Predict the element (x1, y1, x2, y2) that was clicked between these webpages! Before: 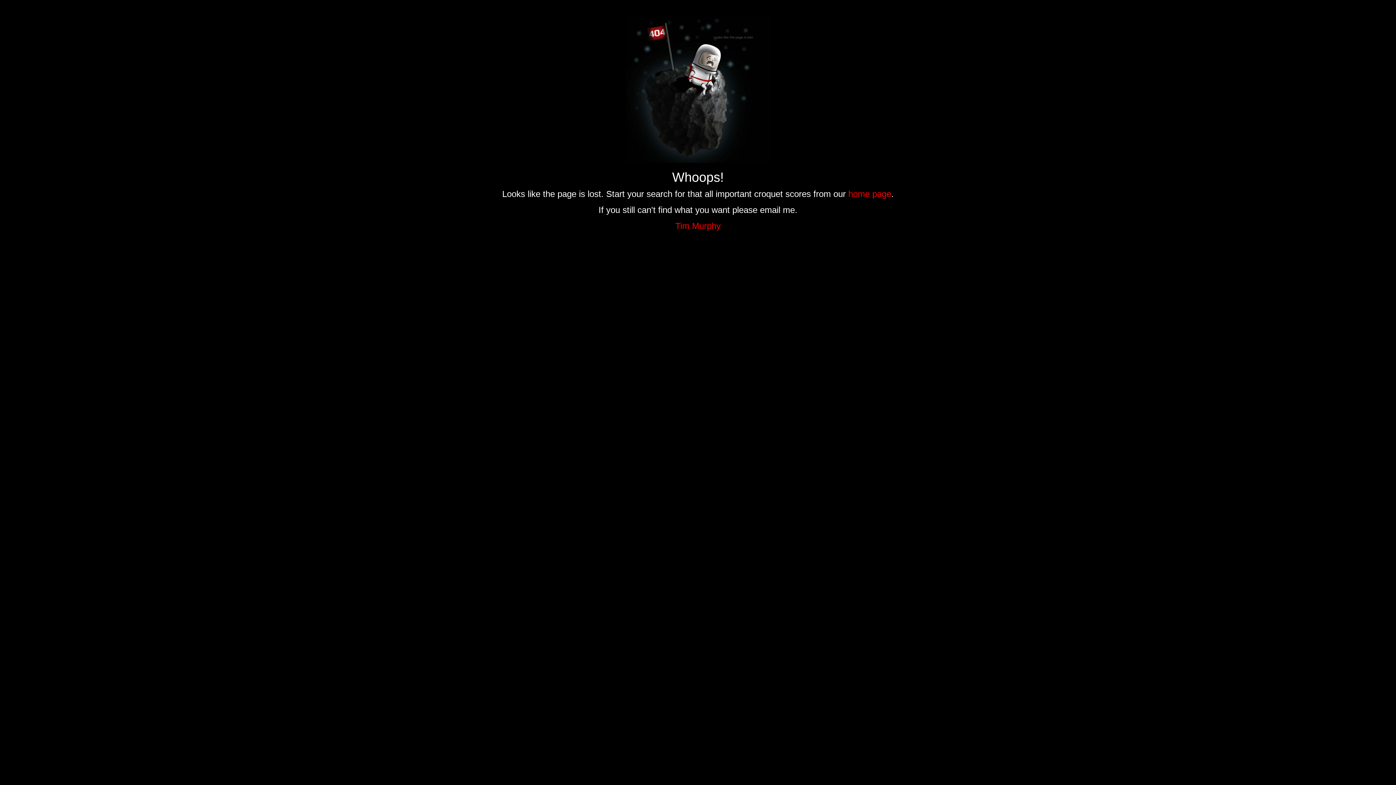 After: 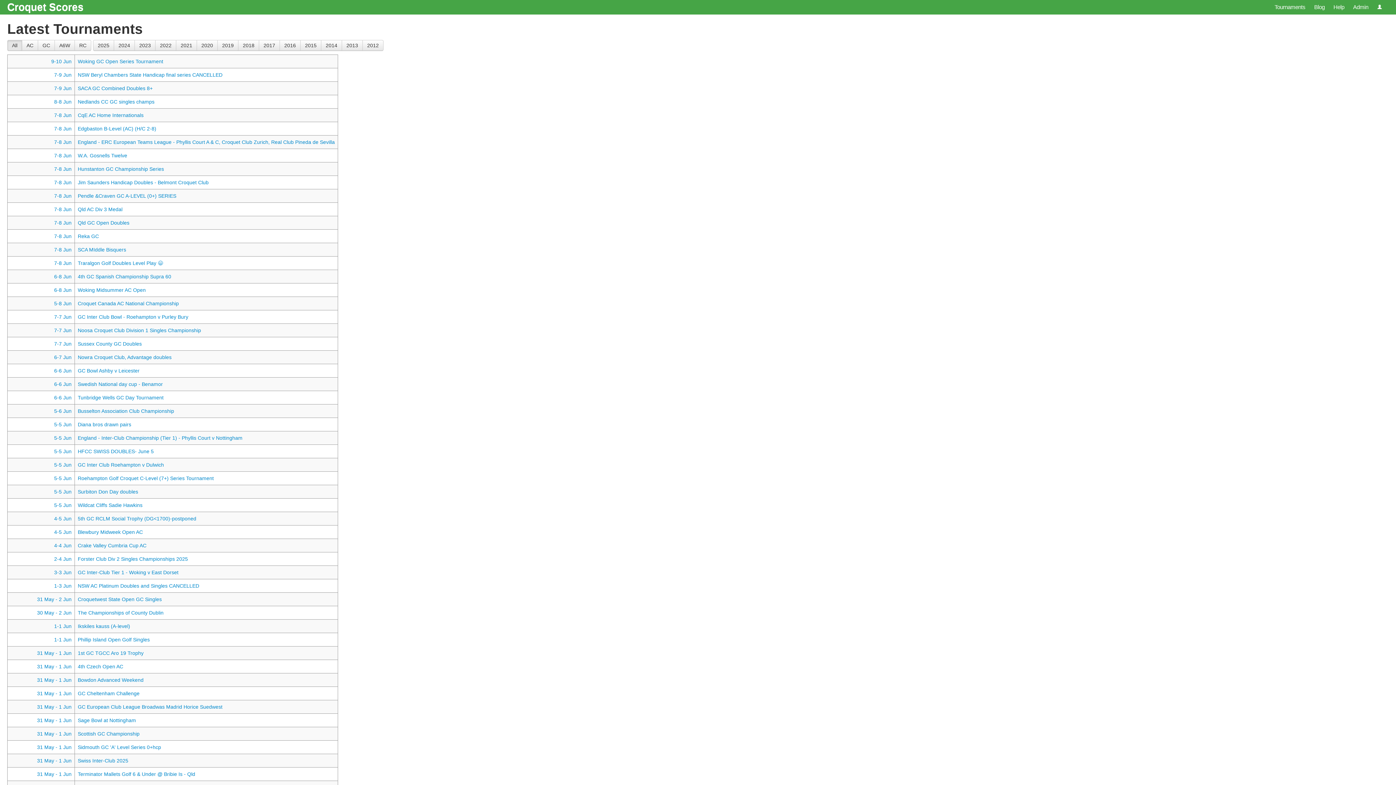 Action: bbox: (848, 189, 891, 198) label: home page